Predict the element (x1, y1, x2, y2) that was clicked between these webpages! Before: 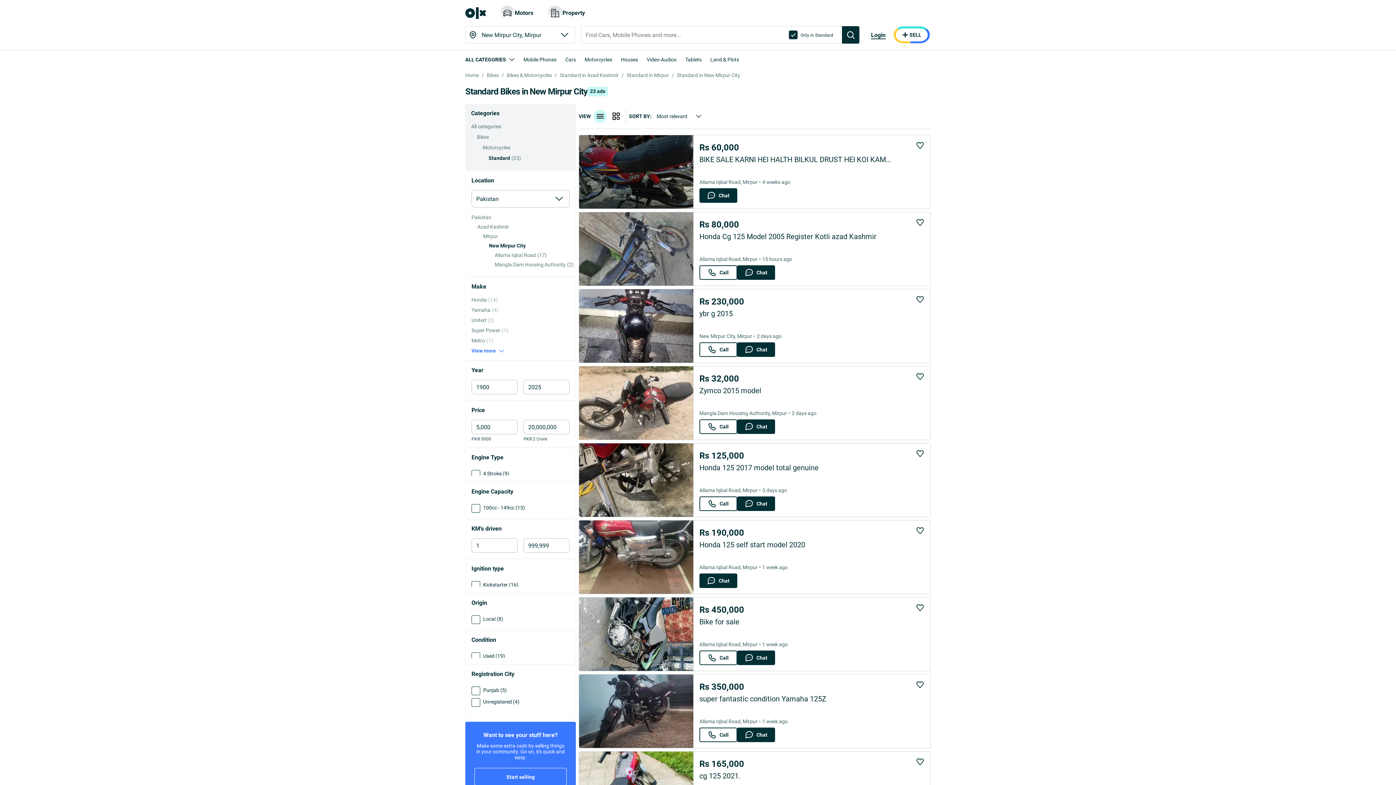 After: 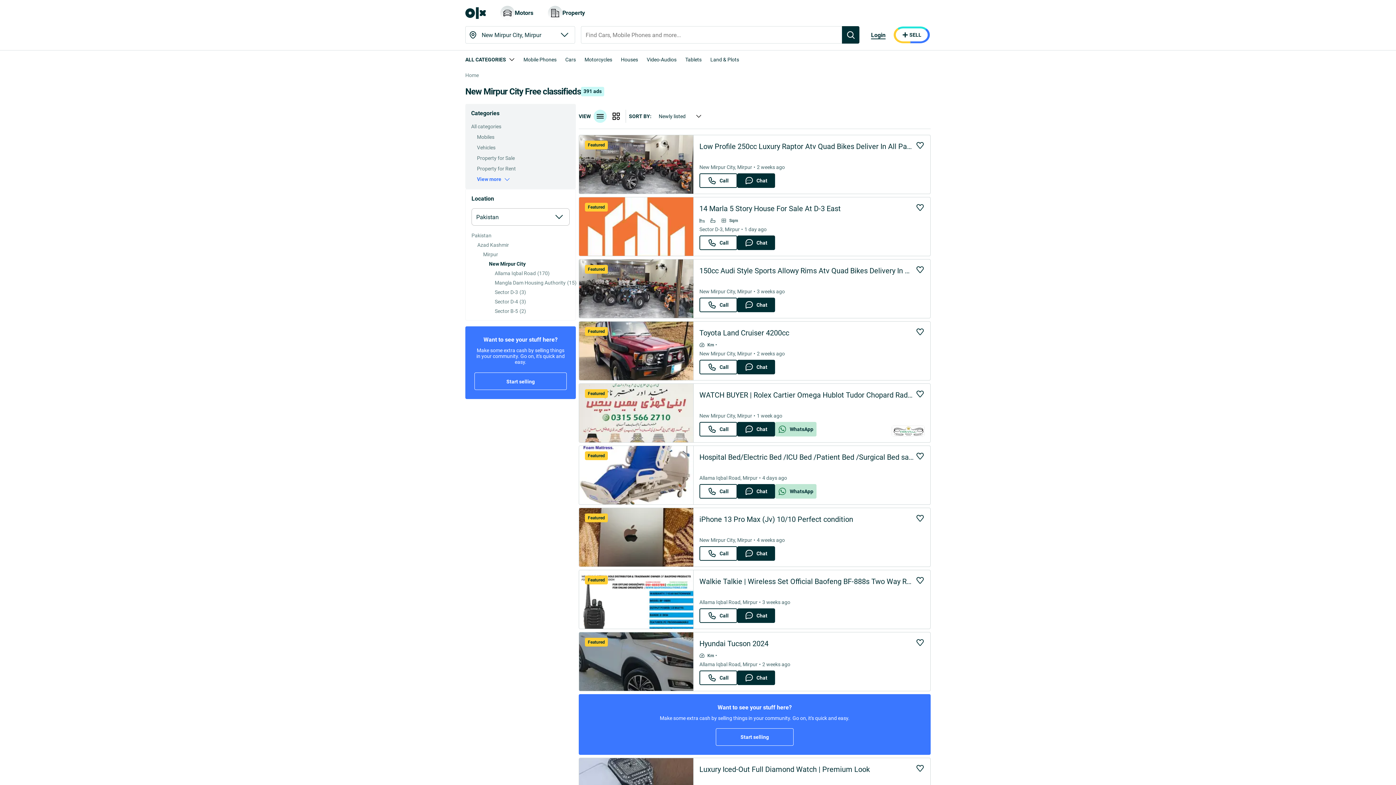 Action: bbox: (471, 122, 570, 130) label: All categories